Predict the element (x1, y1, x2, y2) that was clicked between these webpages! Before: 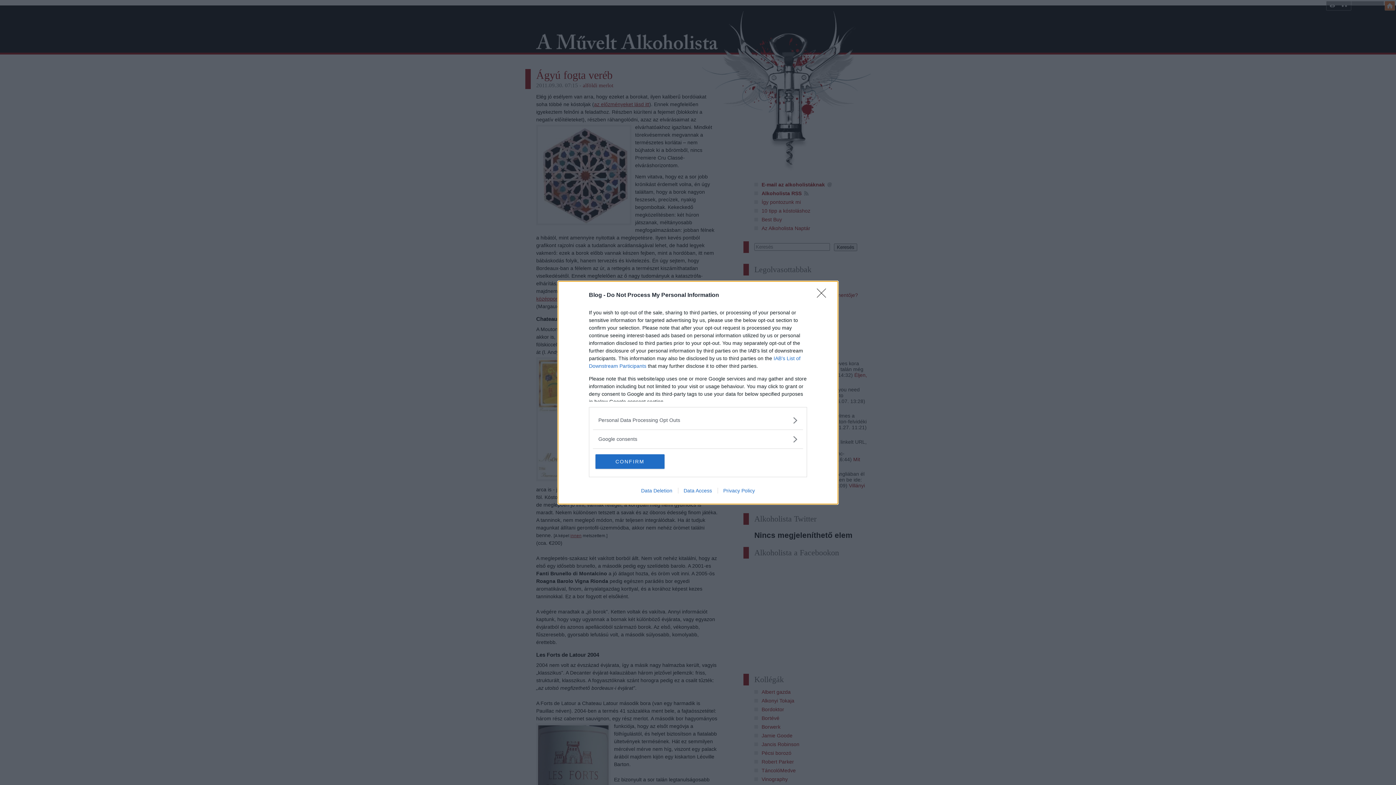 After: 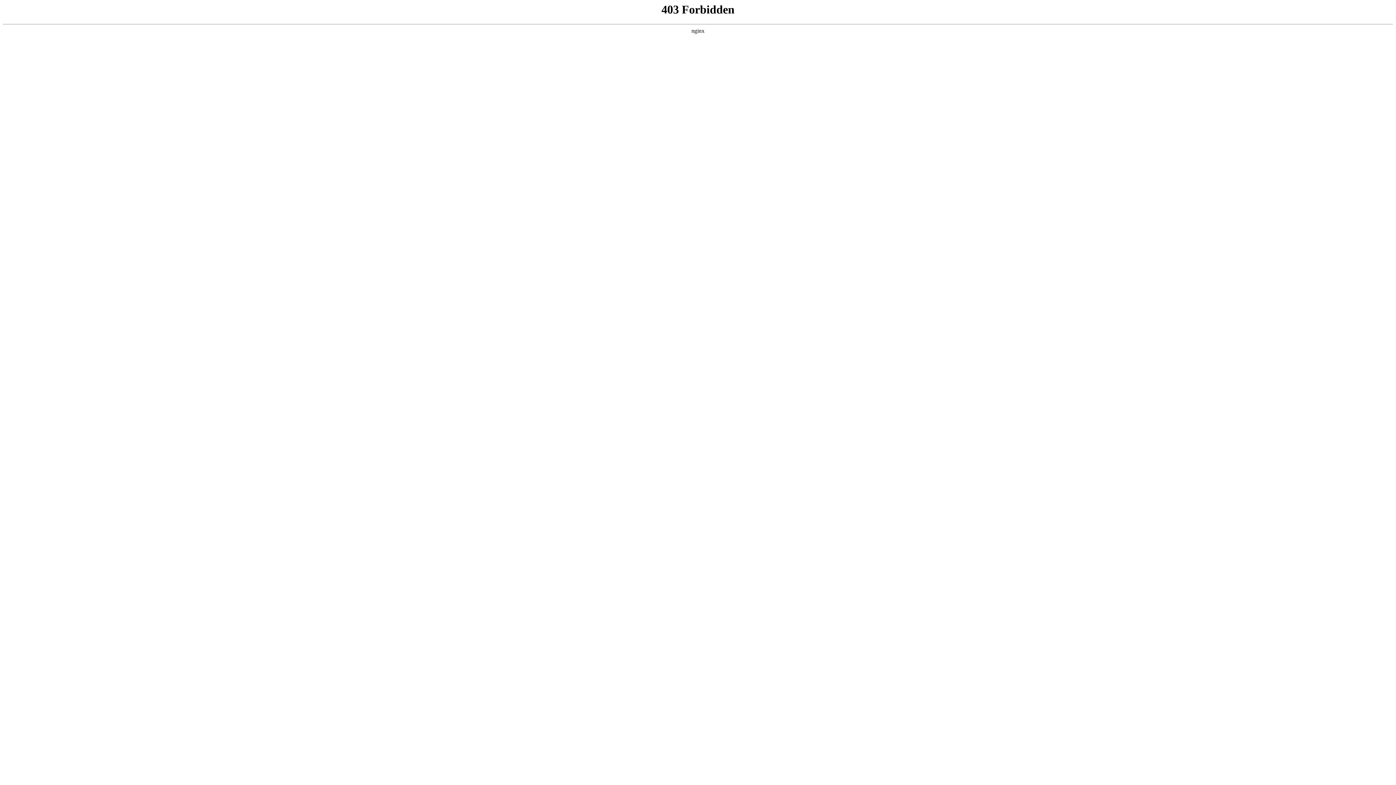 Action: bbox: (678, 487, 717, 493) label: Data Access